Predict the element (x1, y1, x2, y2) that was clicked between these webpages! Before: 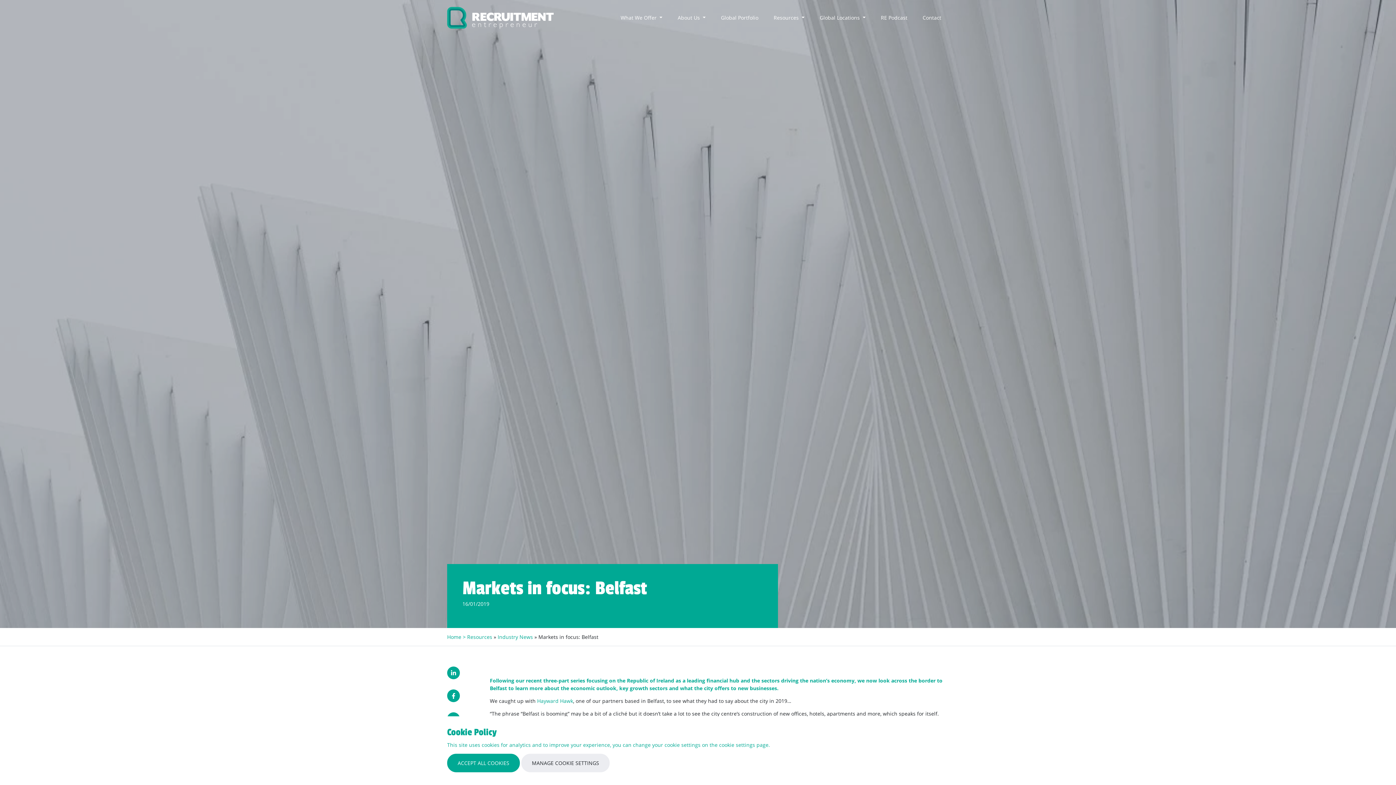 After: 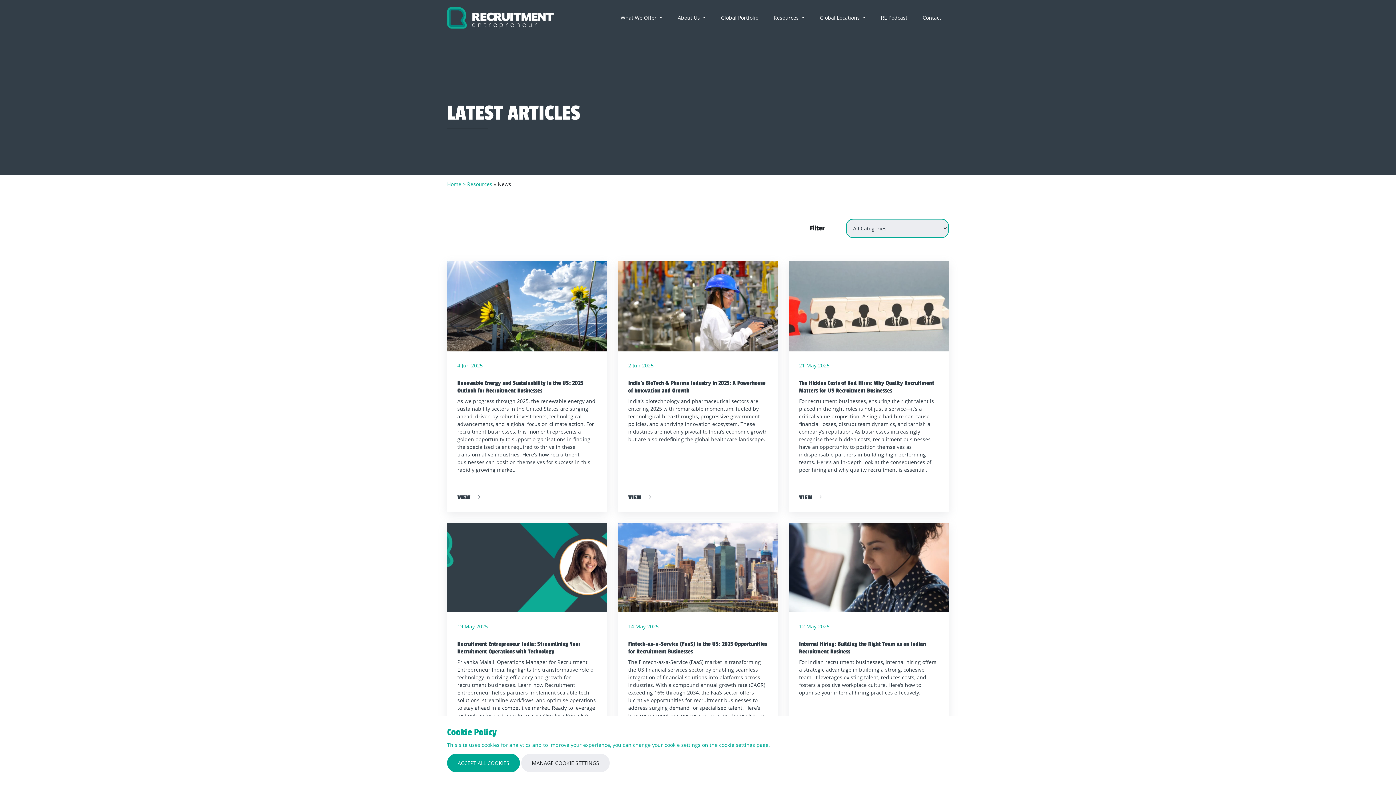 Action: bbox: (497, 633, 533, 640) label: Industry News